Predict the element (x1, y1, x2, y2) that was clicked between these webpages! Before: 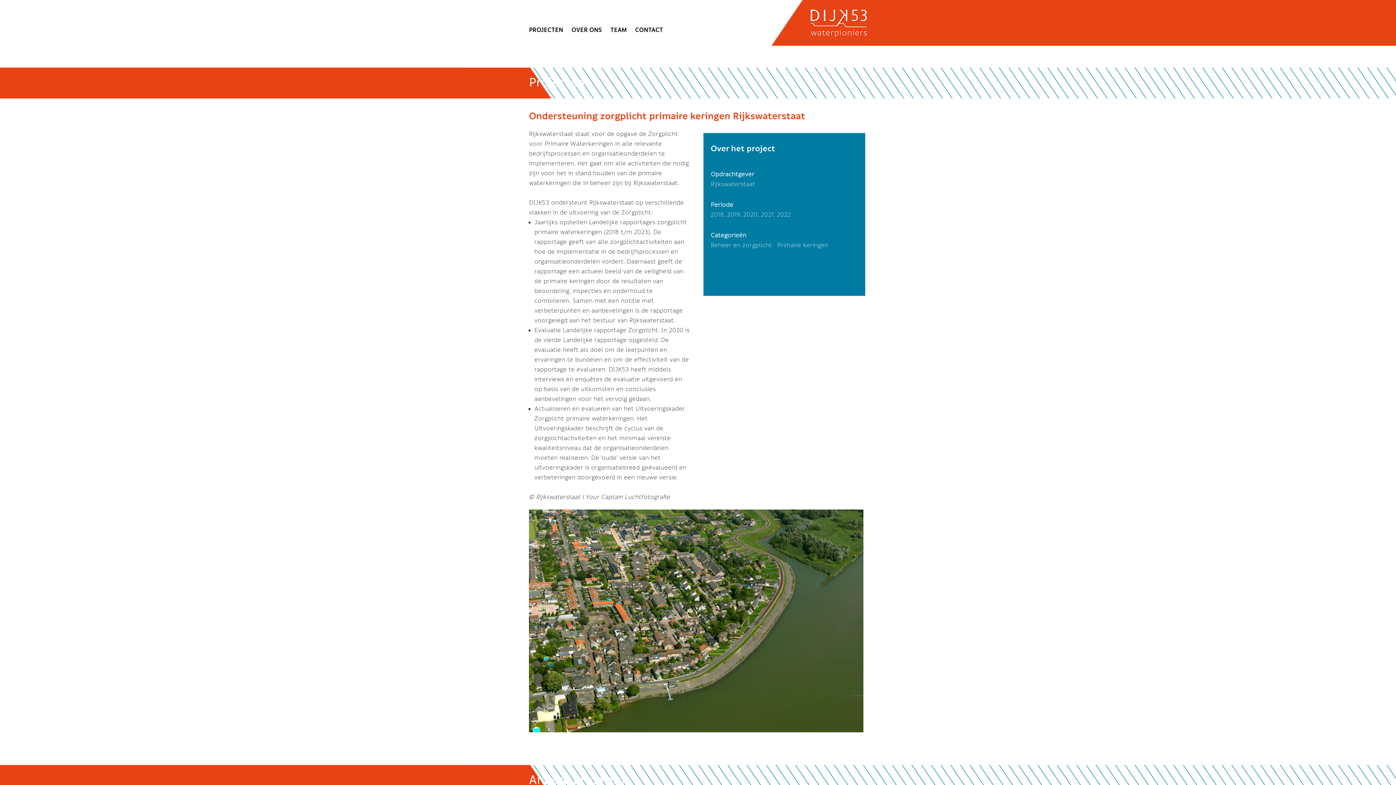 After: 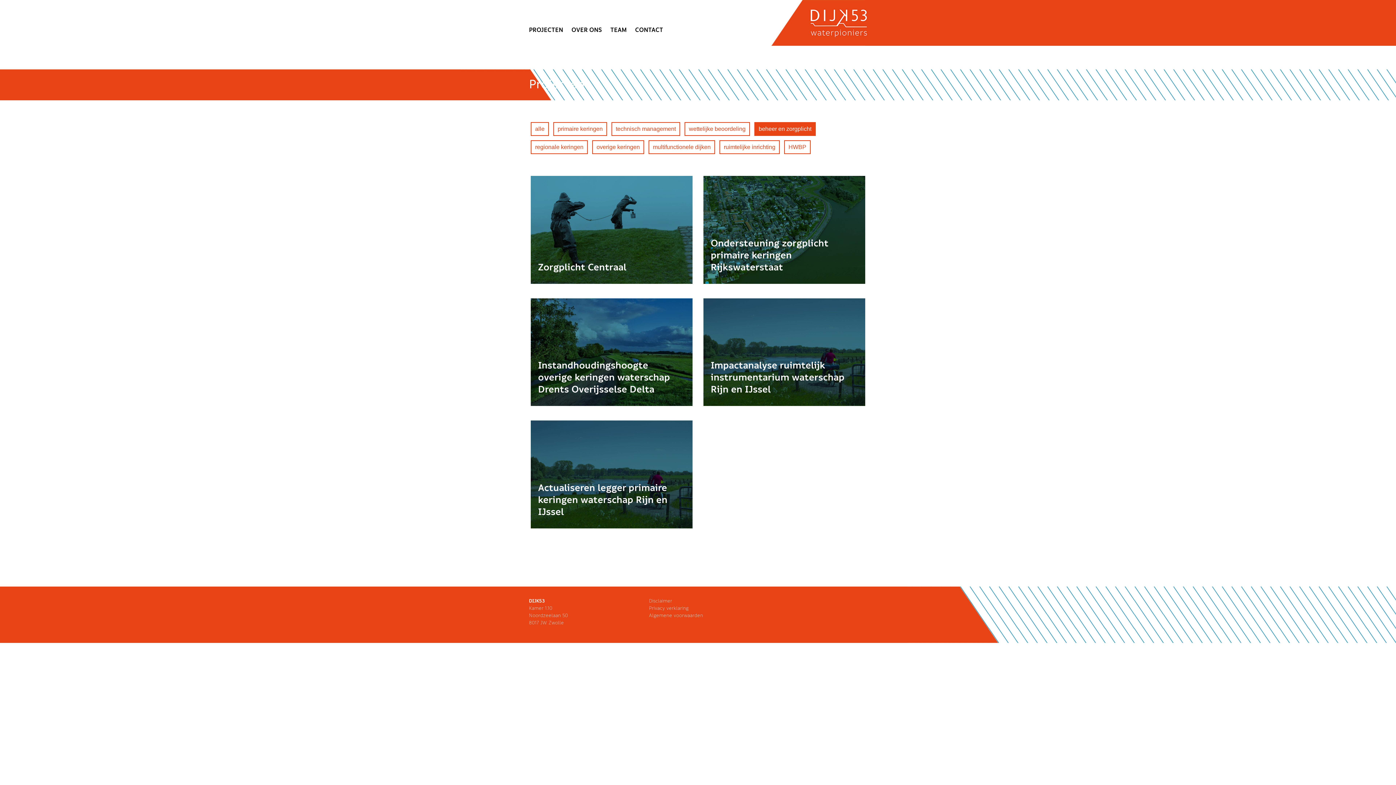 Action: label: Beheer en zorgplicht    bbox: (710, 242, 777, 248)